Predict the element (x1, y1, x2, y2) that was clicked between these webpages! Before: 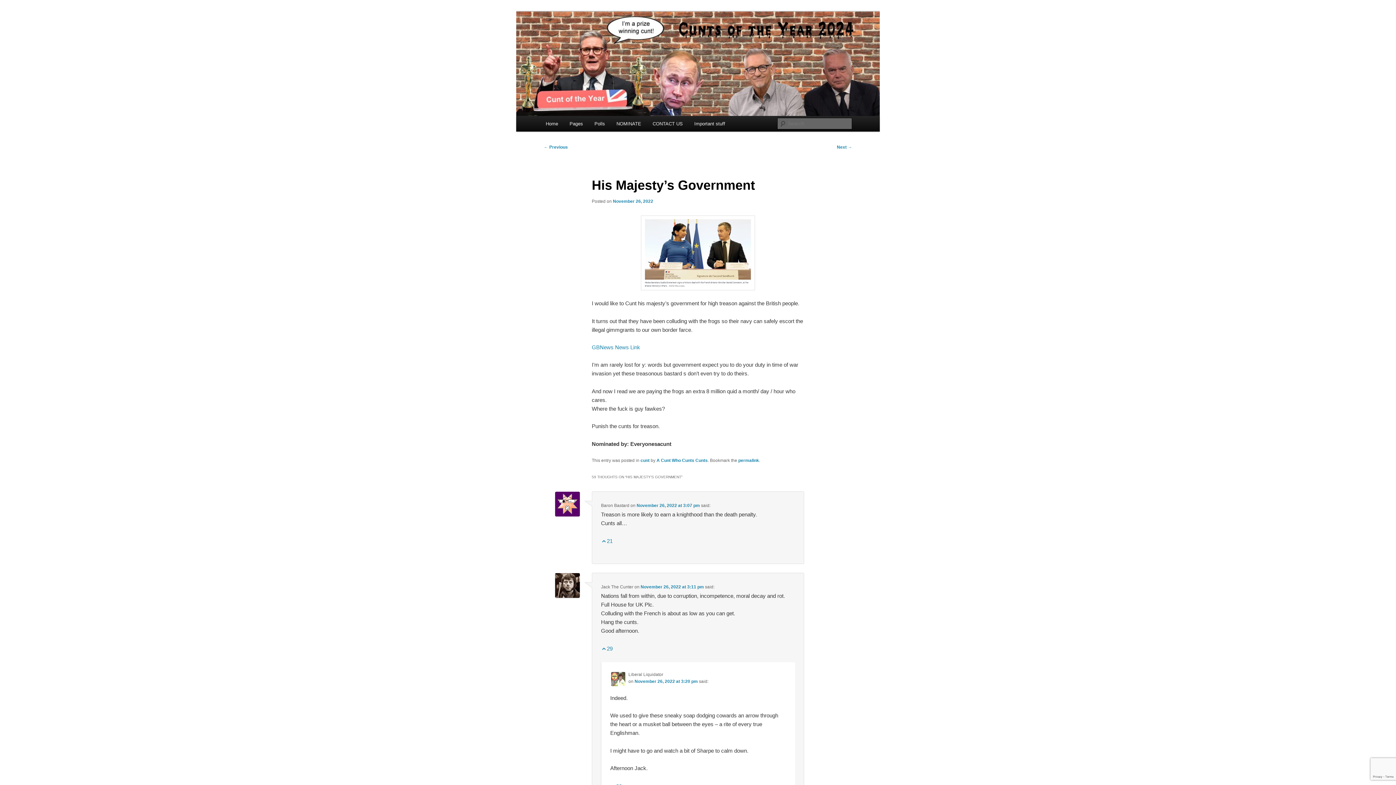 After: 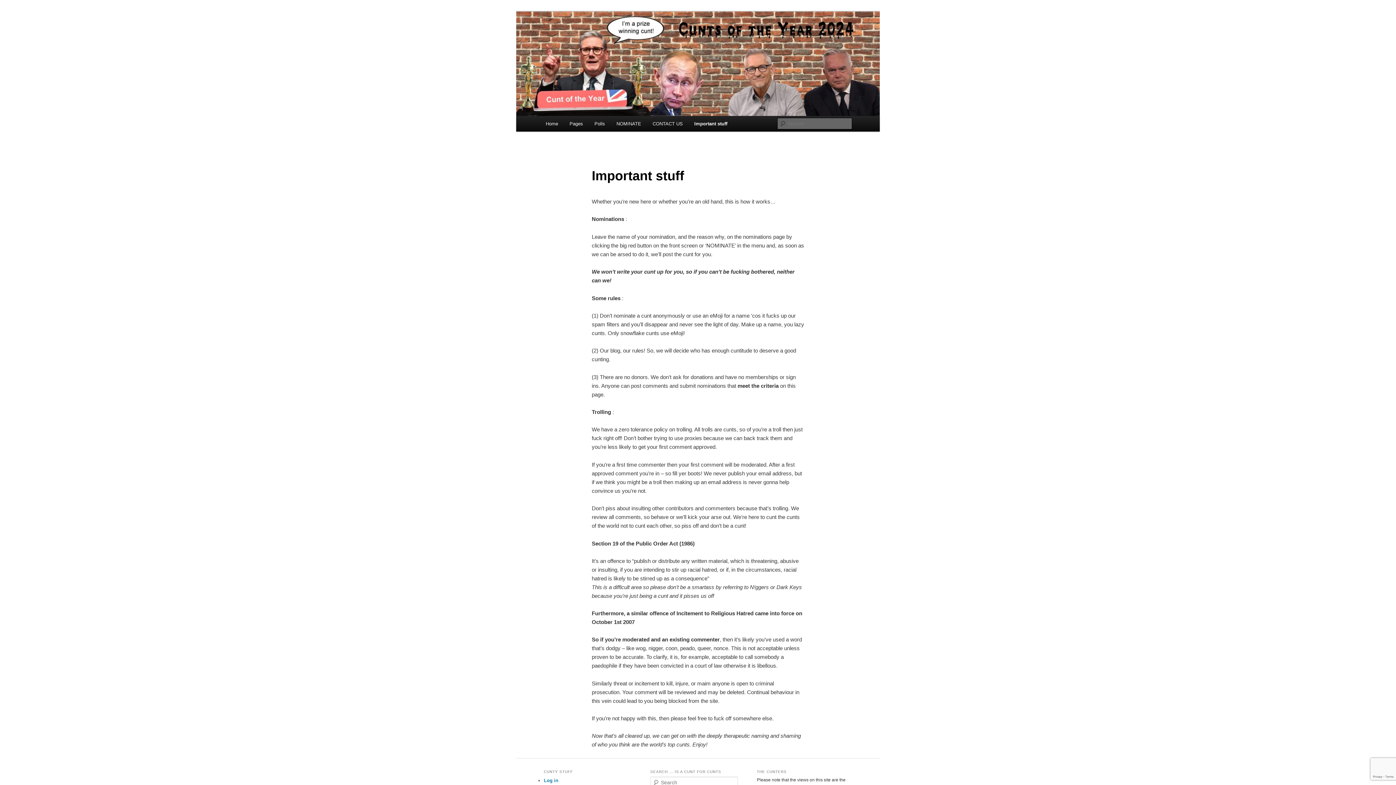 Action: bbox: (688, 116, 731, 131) label: Important stuff